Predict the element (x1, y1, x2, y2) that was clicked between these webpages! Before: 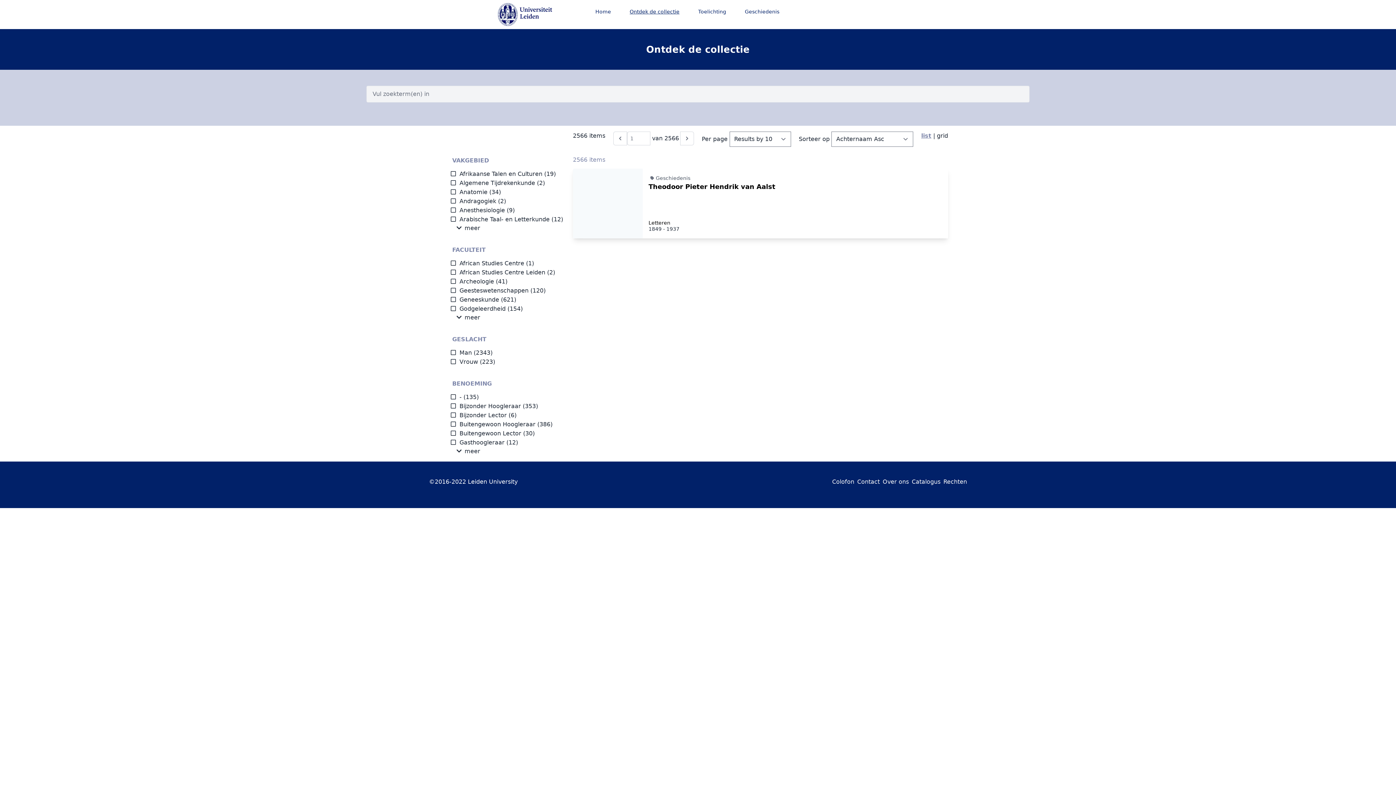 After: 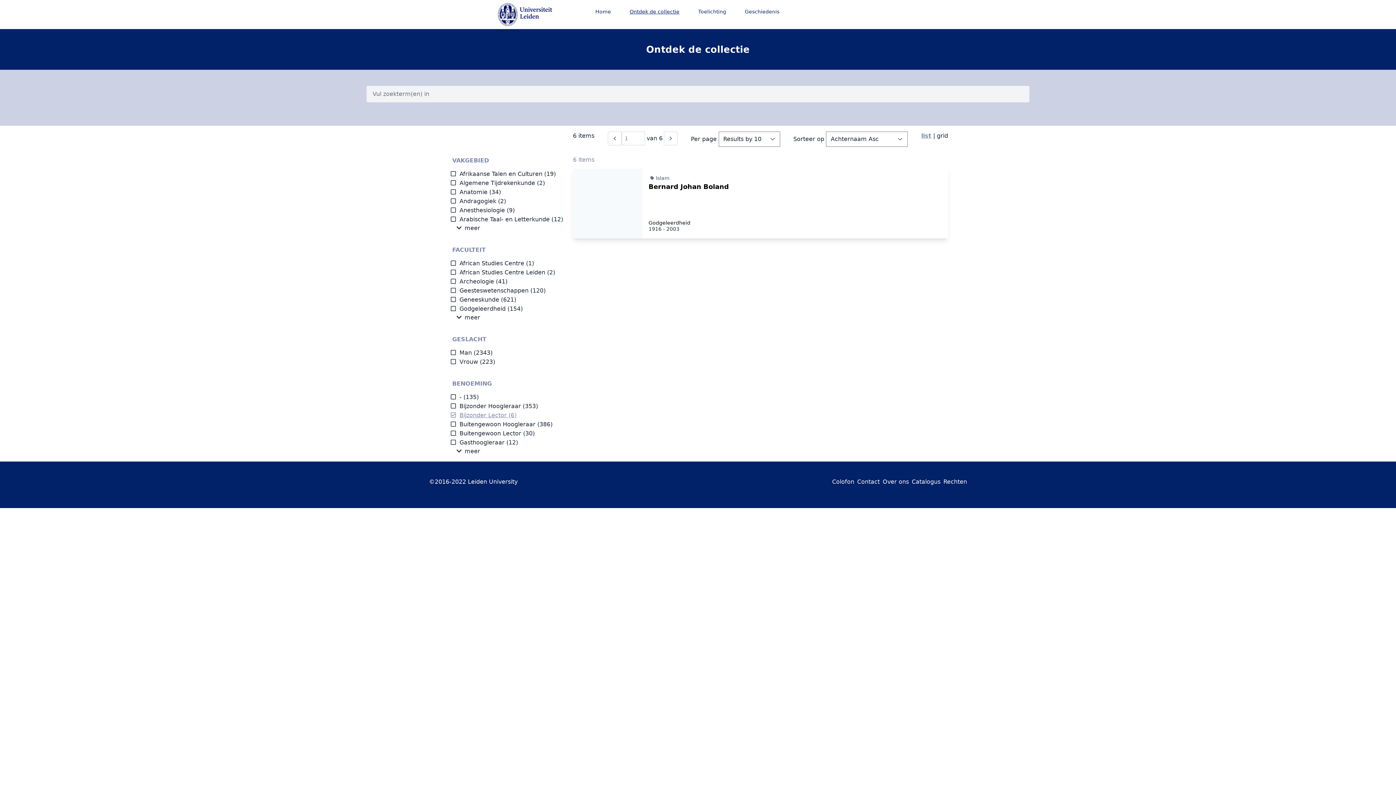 Action: label: Bijzonder Lector bbox: (450, 412, 506, 418)